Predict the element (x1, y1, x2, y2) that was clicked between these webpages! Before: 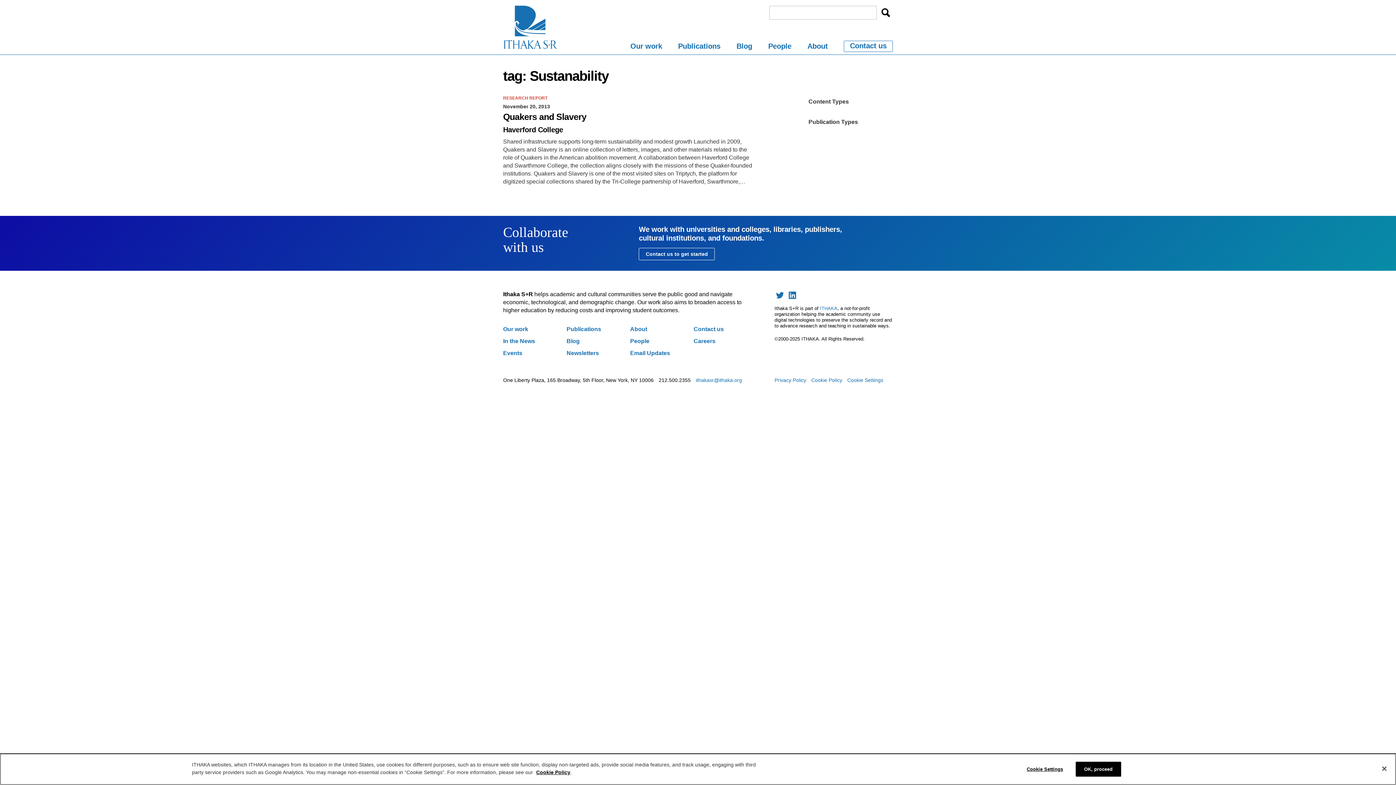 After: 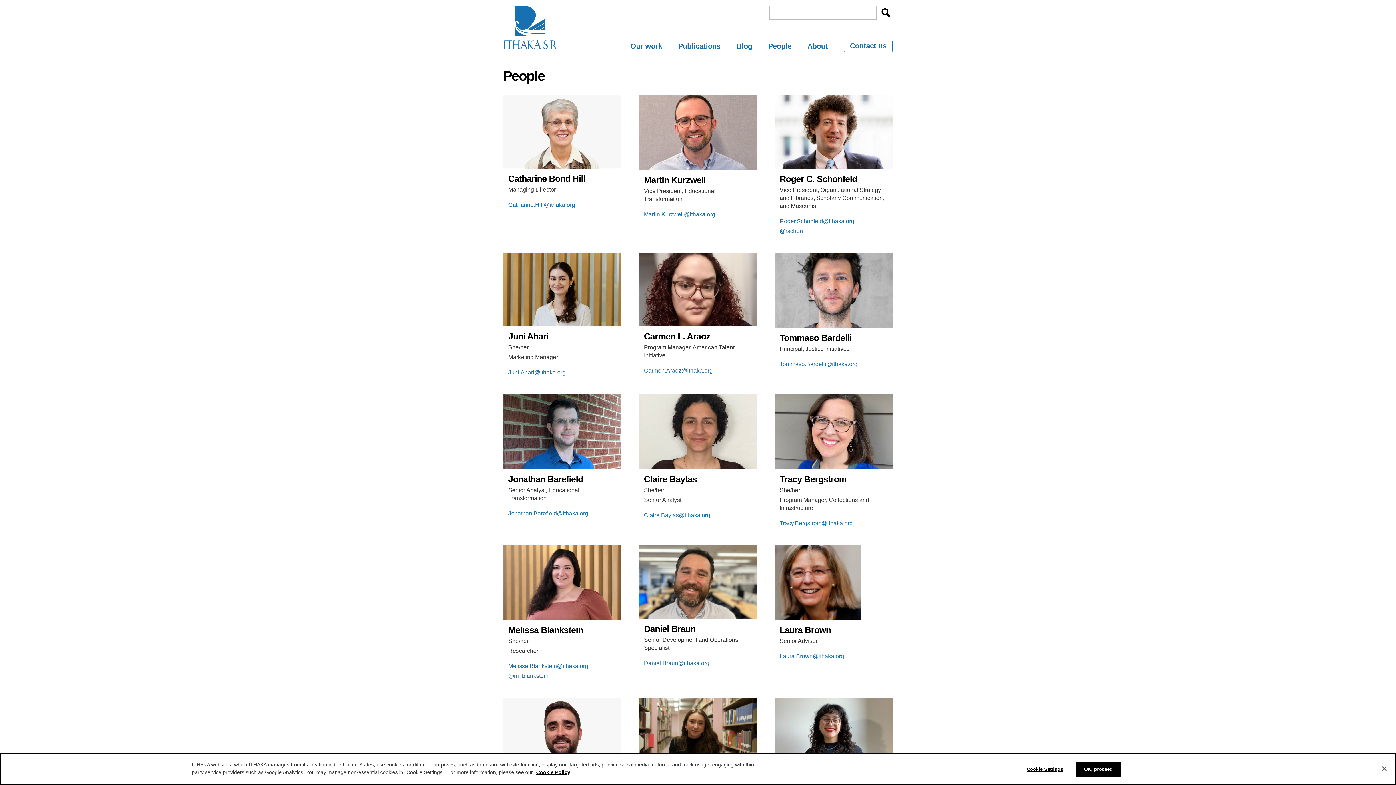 Action: bbox: (768, 39, 791, 54) label: People